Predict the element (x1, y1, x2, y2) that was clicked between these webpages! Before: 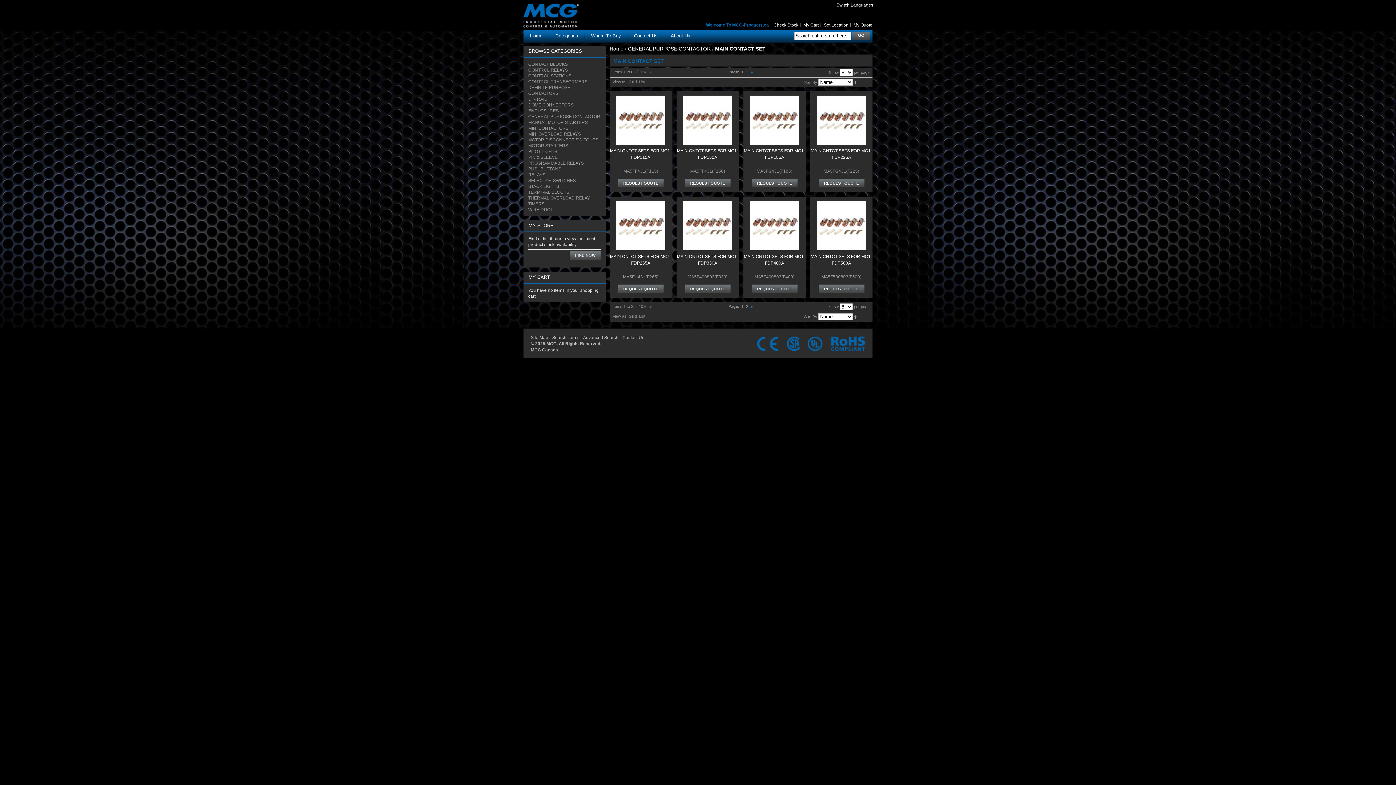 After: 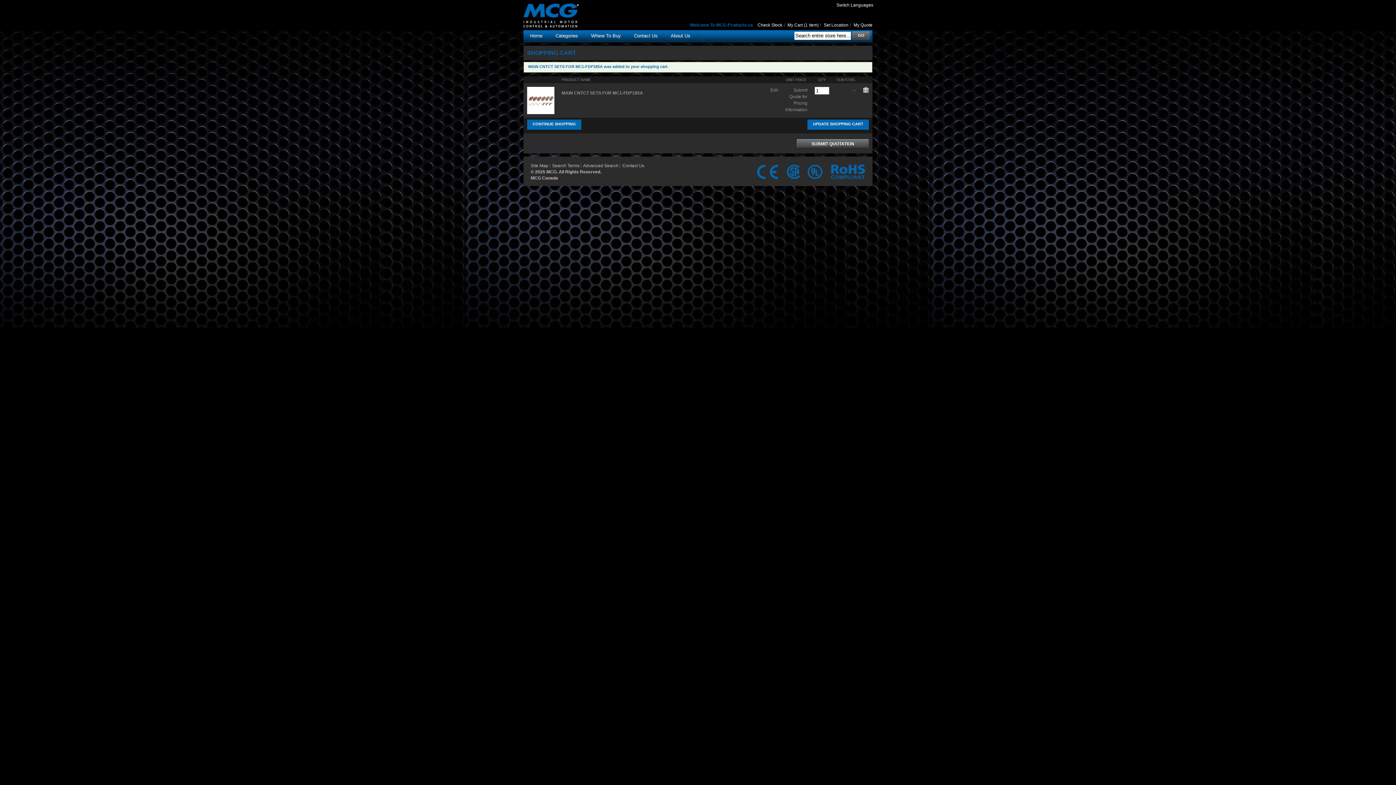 Action: bbox: (751, 178, 797, 189) label: REQUEST QUOTE